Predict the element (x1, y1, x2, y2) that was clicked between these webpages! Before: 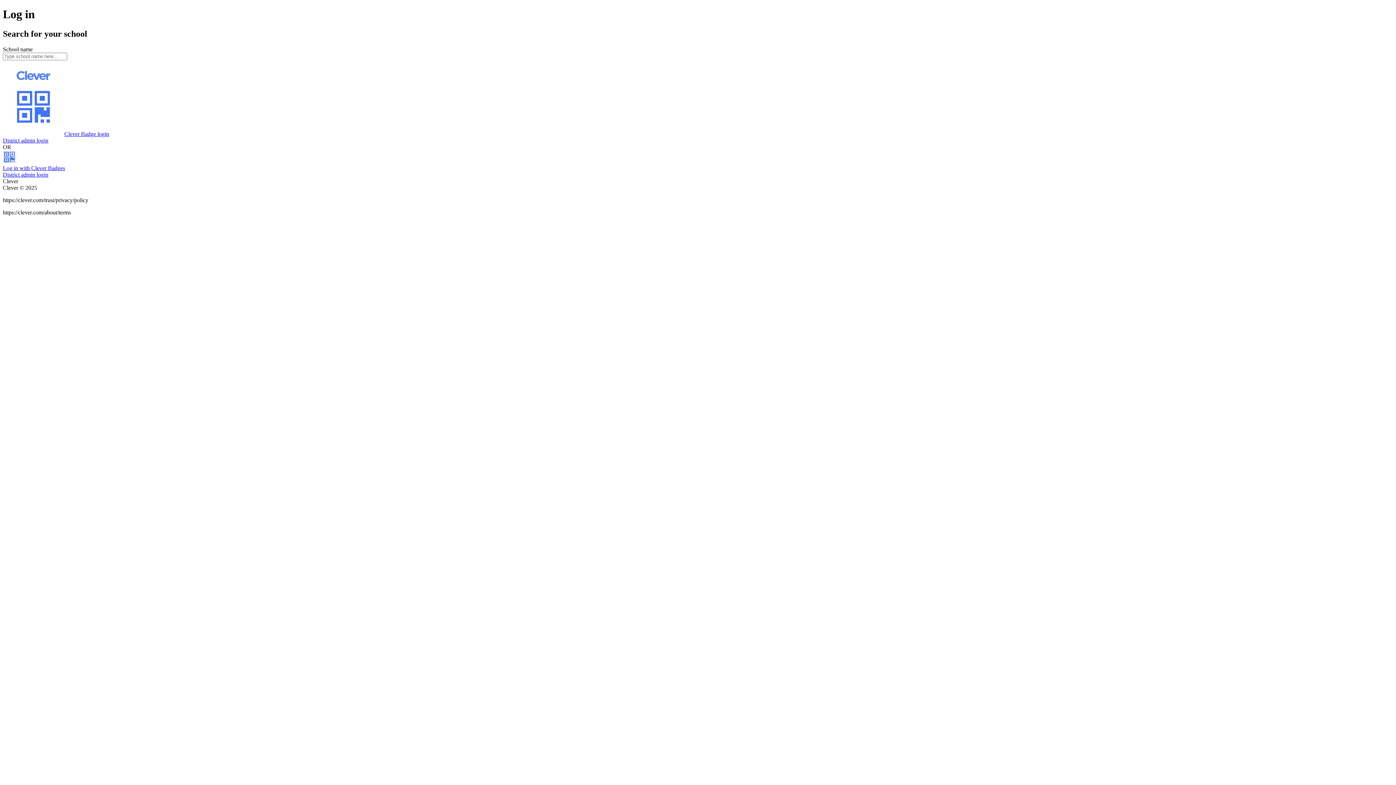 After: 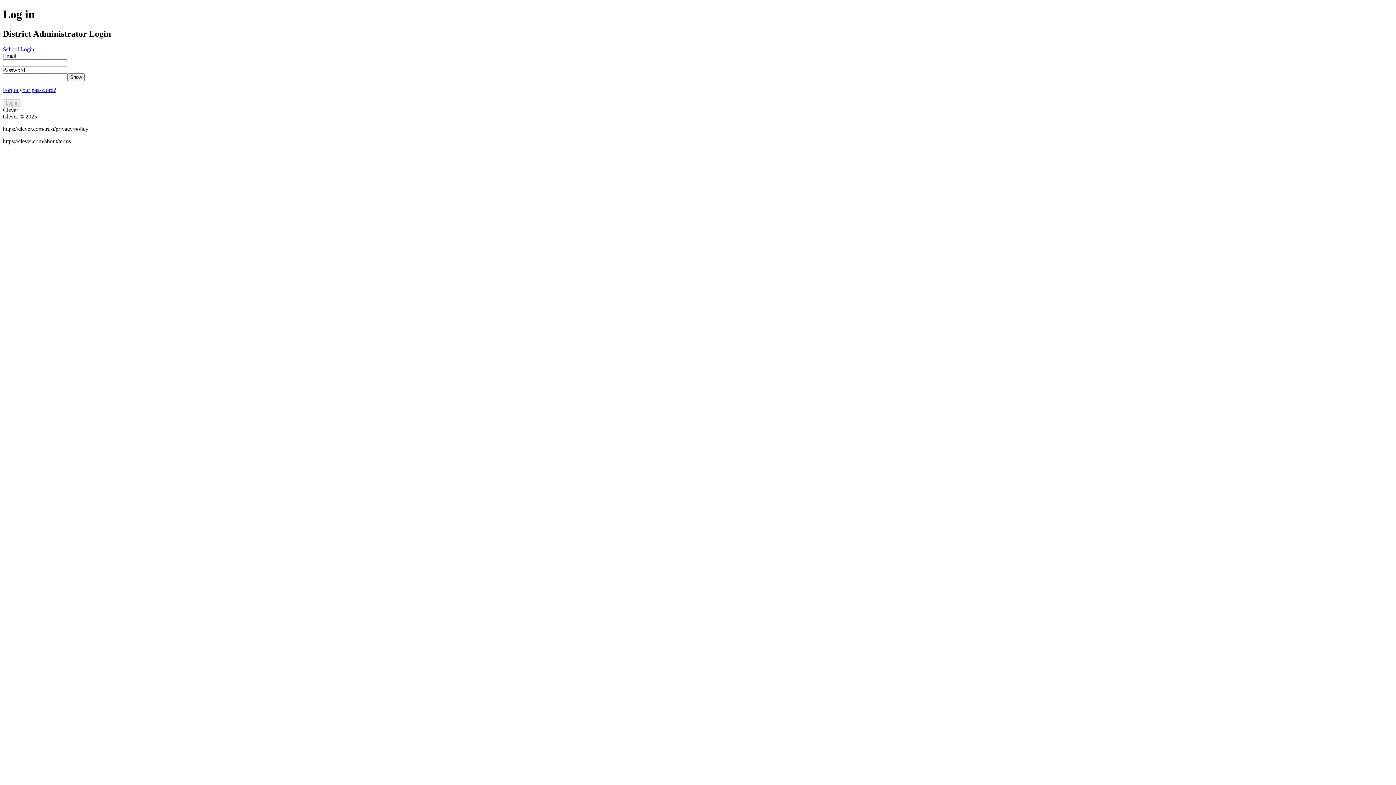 Action: label: District admin login bbox: (2, 171, 48, 177)